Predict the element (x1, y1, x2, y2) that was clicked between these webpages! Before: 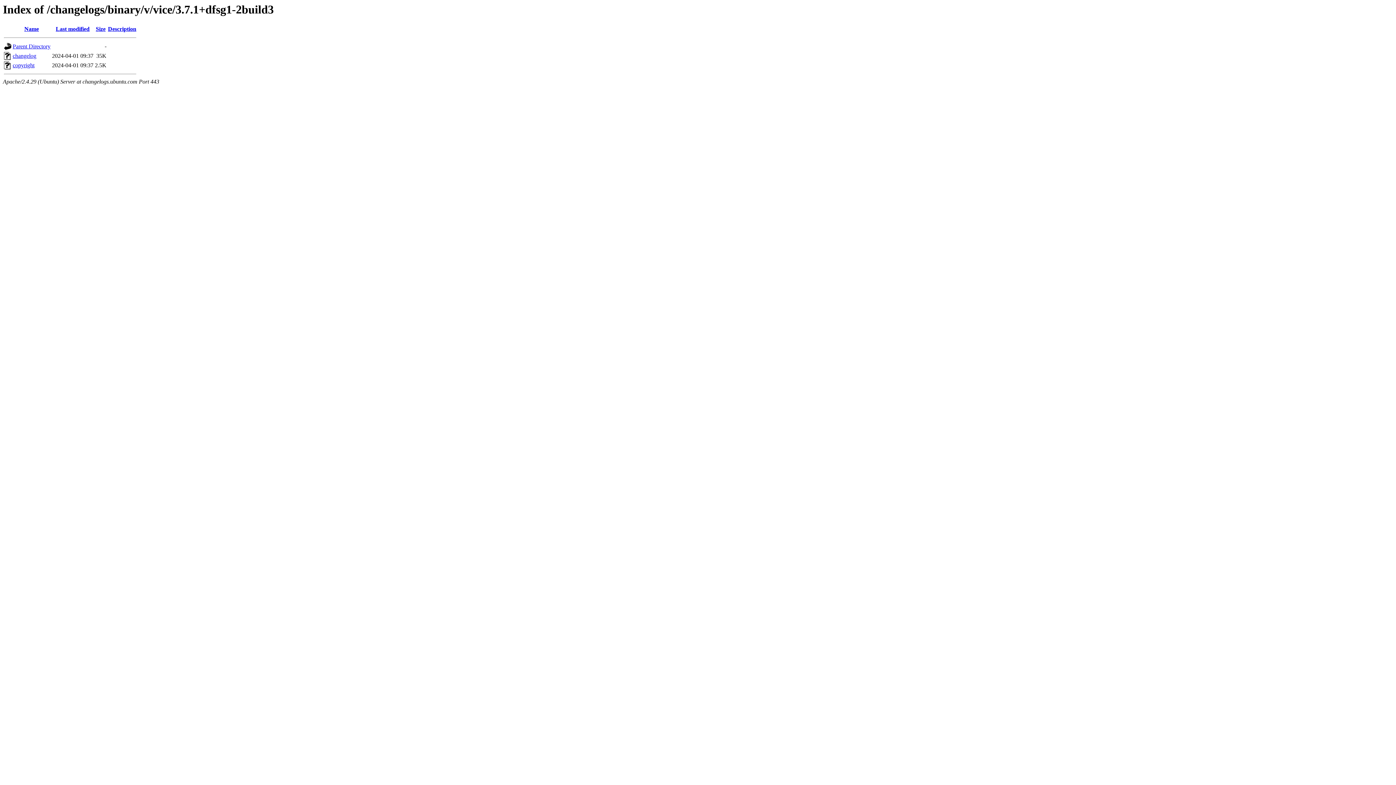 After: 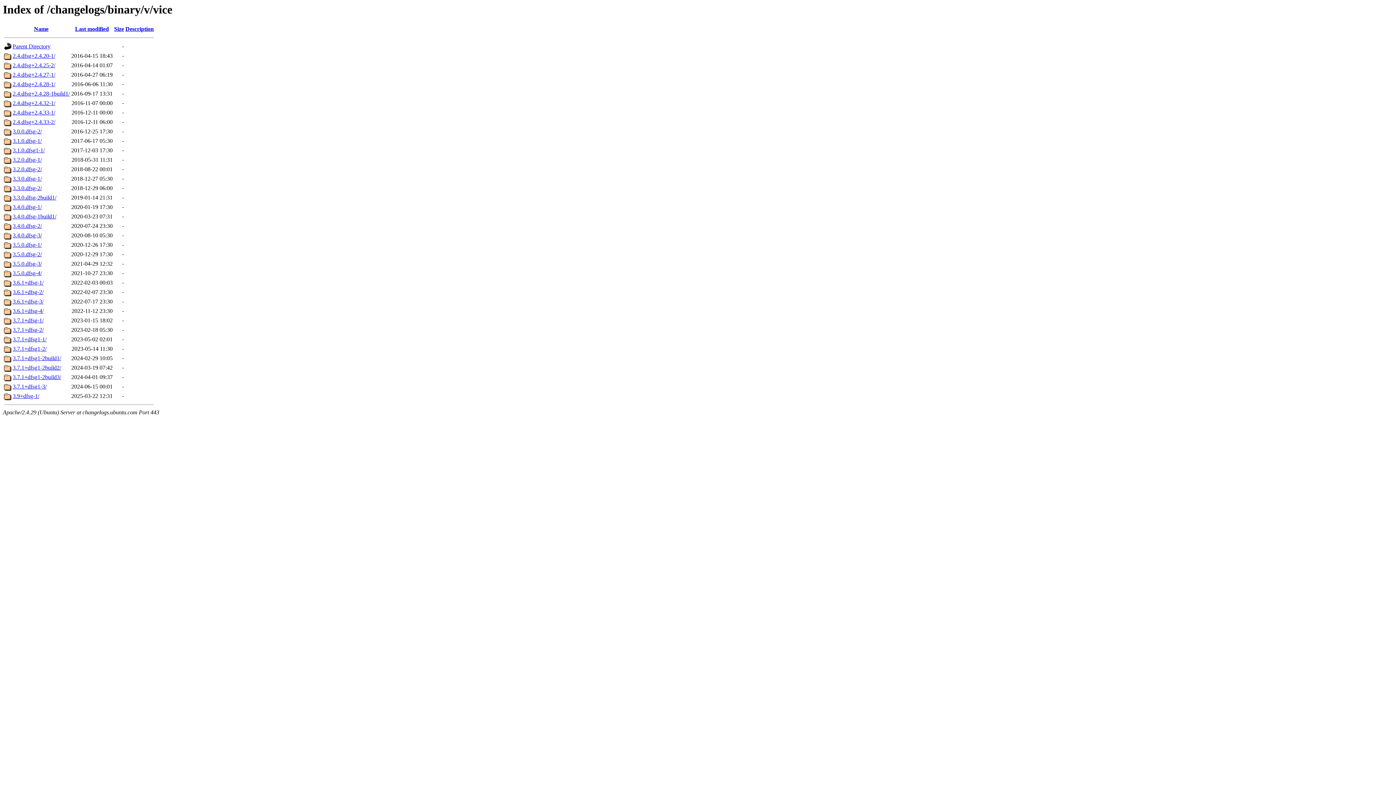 Action: label: Parent Directory bbox: (12, 43, 50, 49)